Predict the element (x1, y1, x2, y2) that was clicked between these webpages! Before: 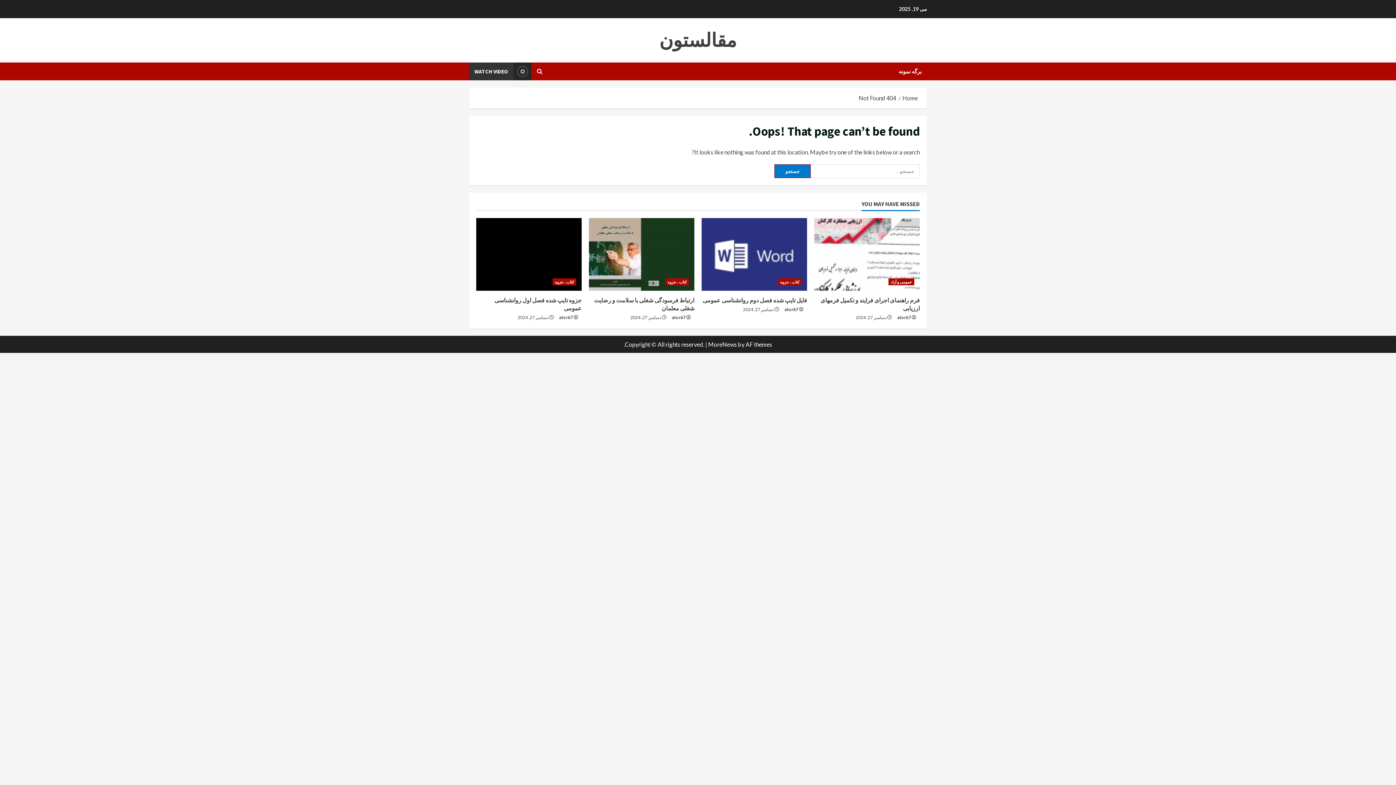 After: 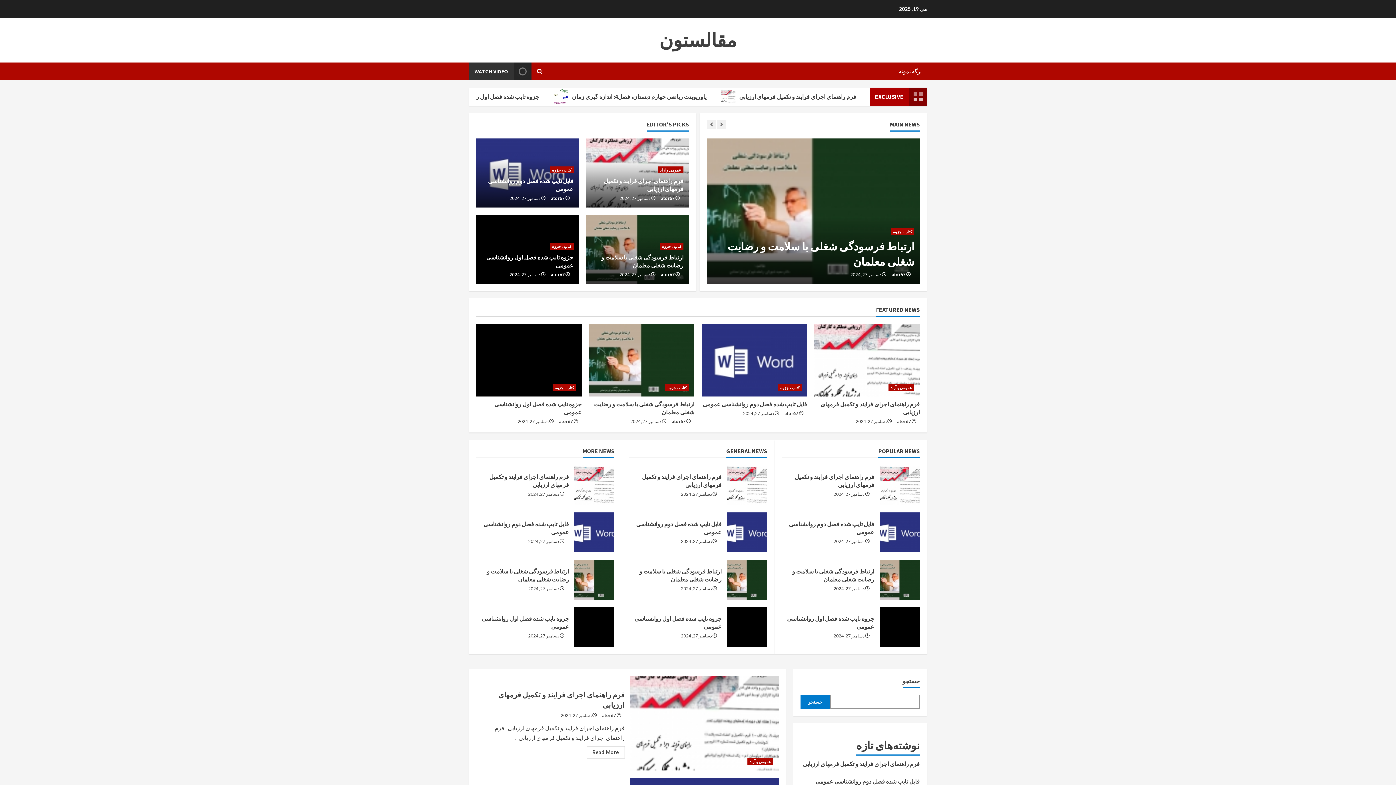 Action: label: Home bbox: (902, 94, 918, 101)